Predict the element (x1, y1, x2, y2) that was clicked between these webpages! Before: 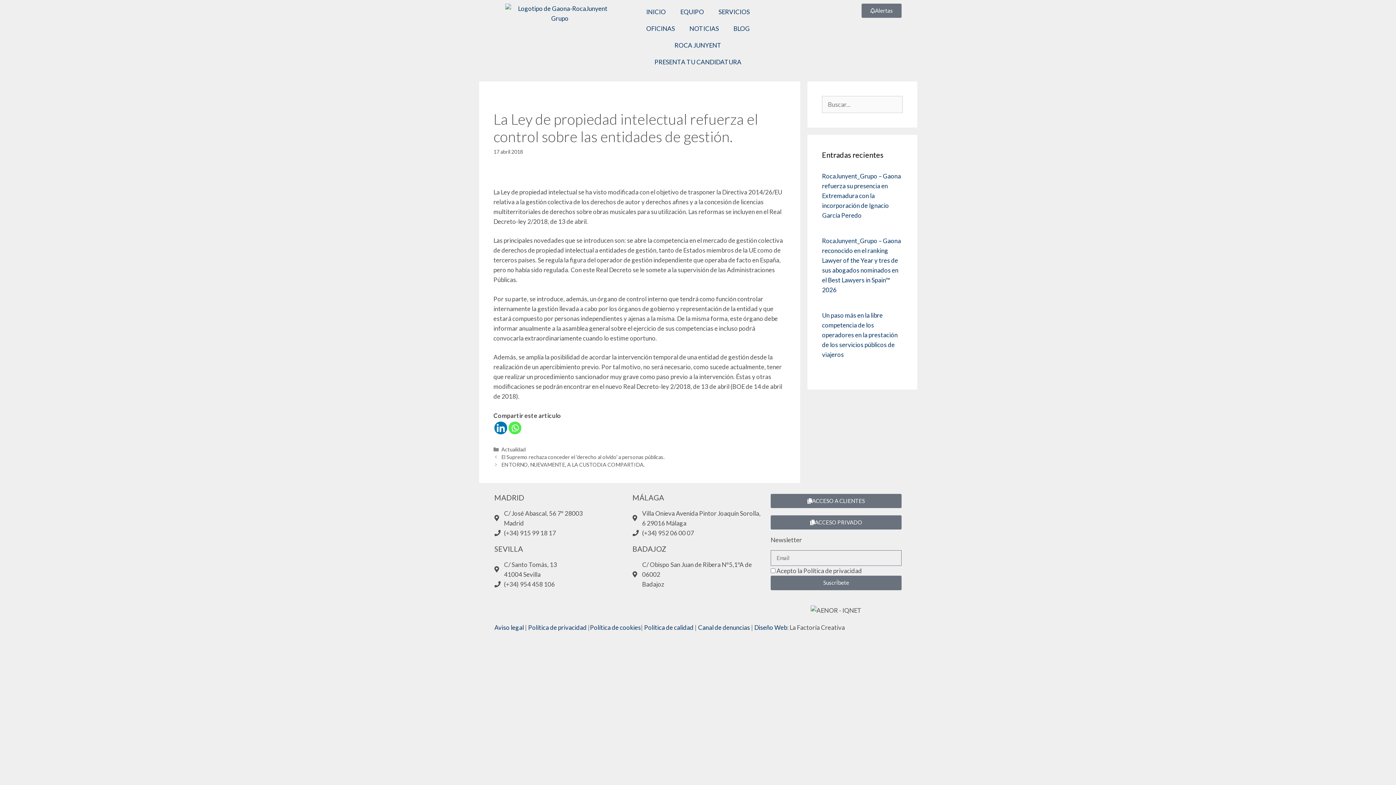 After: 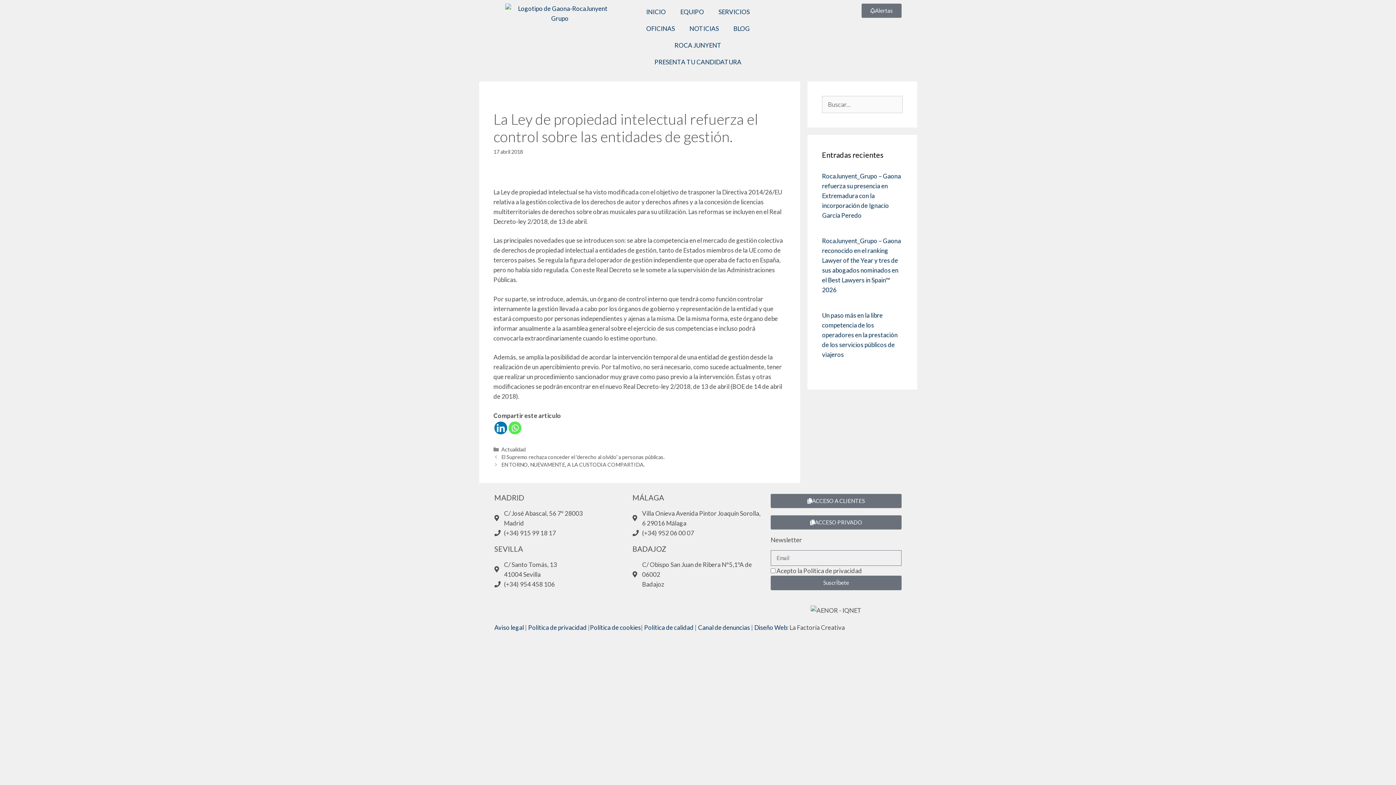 Action: label: Alertas bbox: (861, 3, 901, 17)